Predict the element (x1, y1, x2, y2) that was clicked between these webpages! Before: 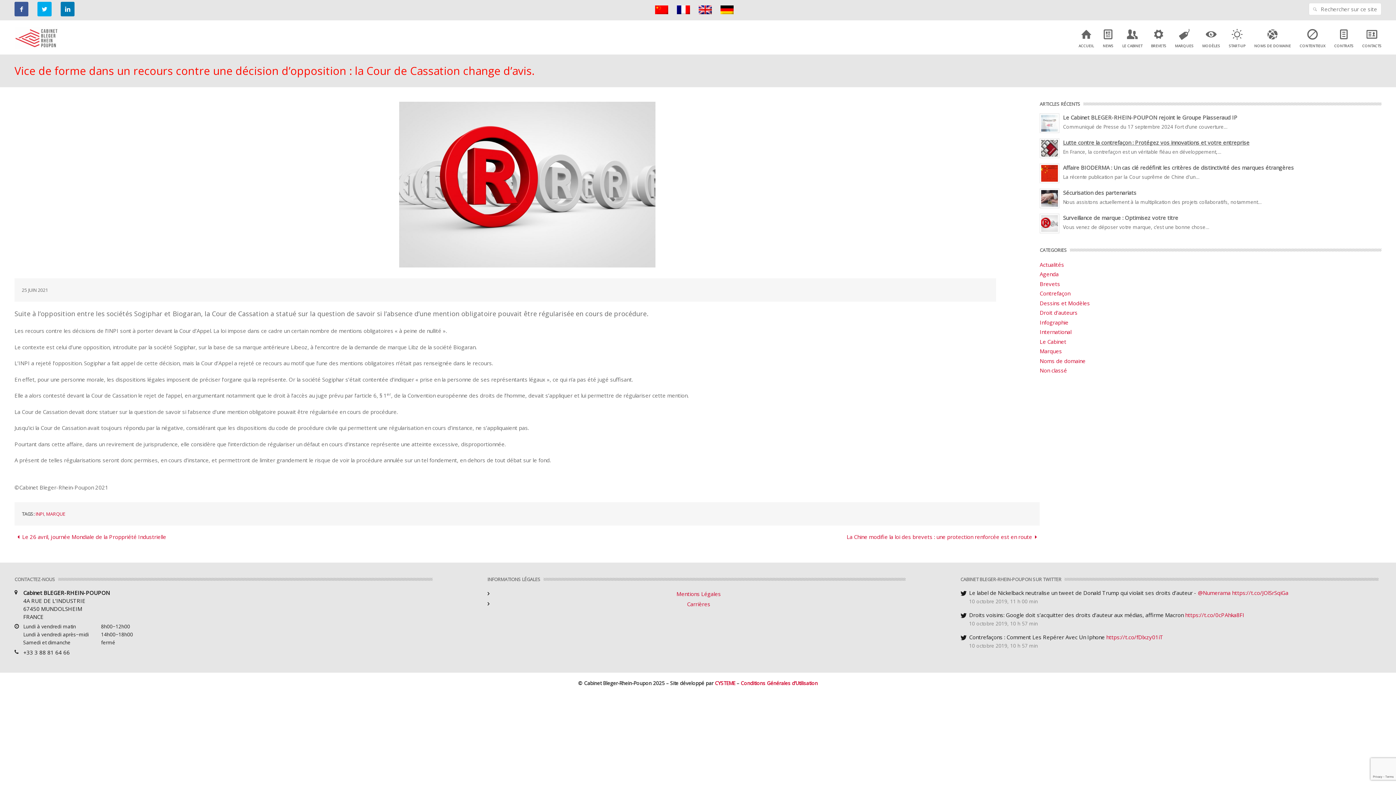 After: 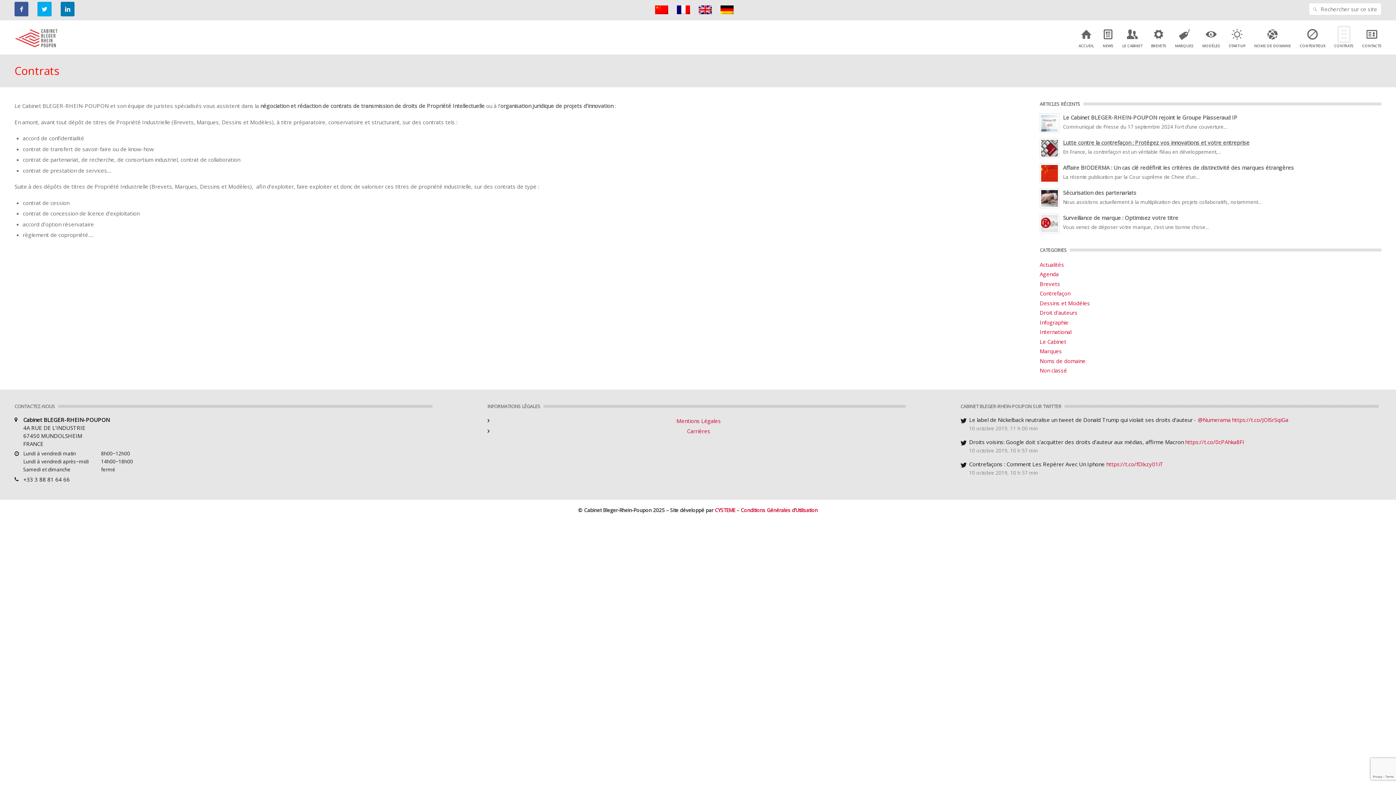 Action: bbox: (1334, 29, 1353, 52) label: CONTRATS